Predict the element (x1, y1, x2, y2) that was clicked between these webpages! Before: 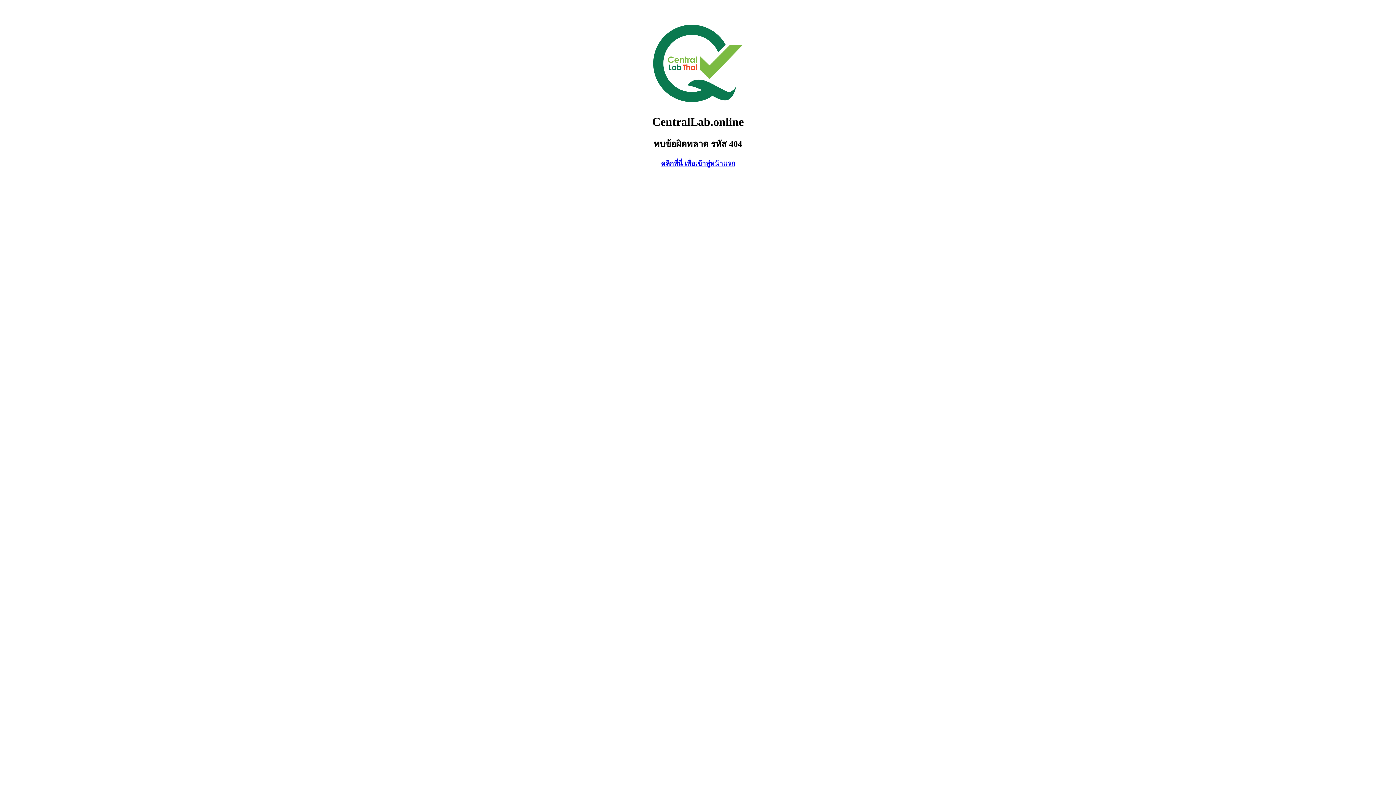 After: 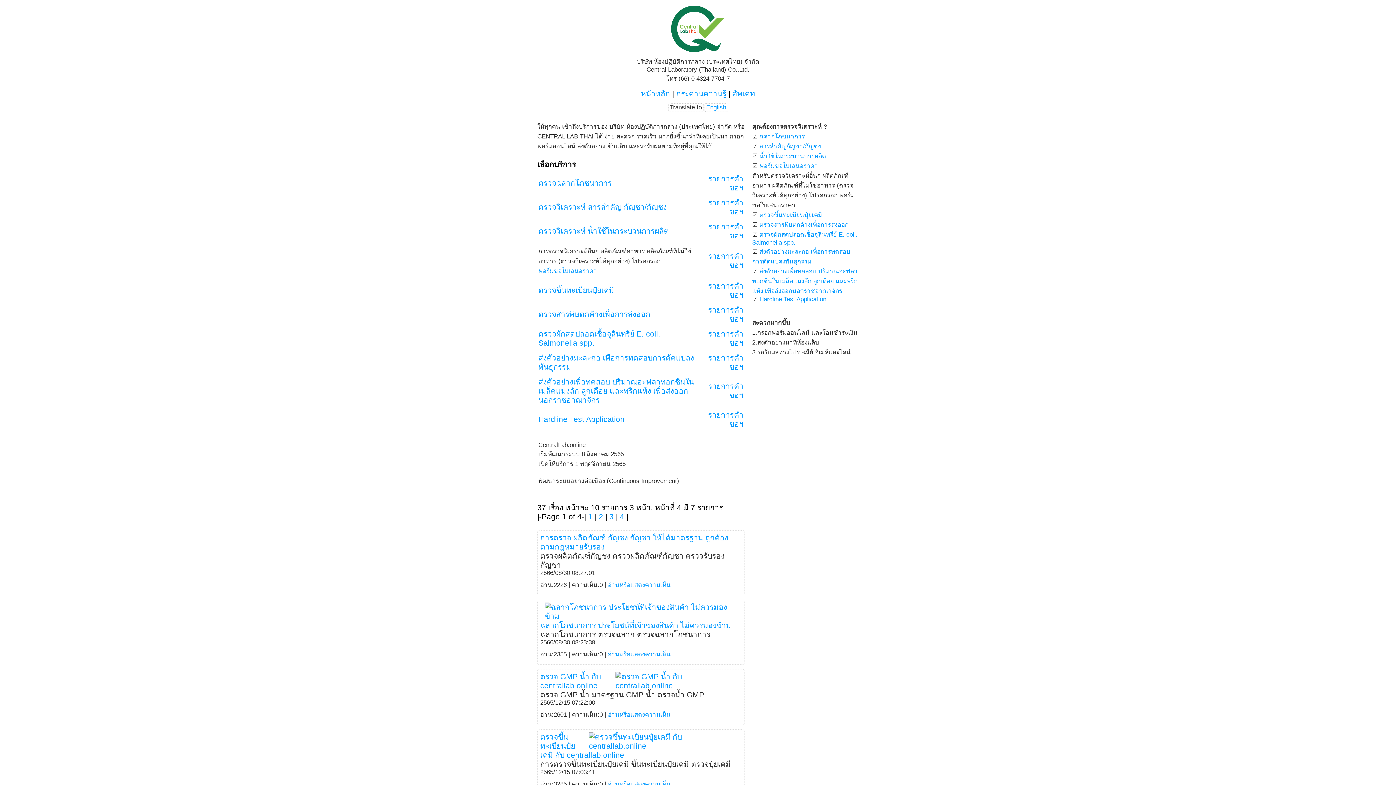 Action: bbox: (661, 159, 735, 167) label: คลิกที่นี่ เพื่อเข้าสู่หน้าแรก